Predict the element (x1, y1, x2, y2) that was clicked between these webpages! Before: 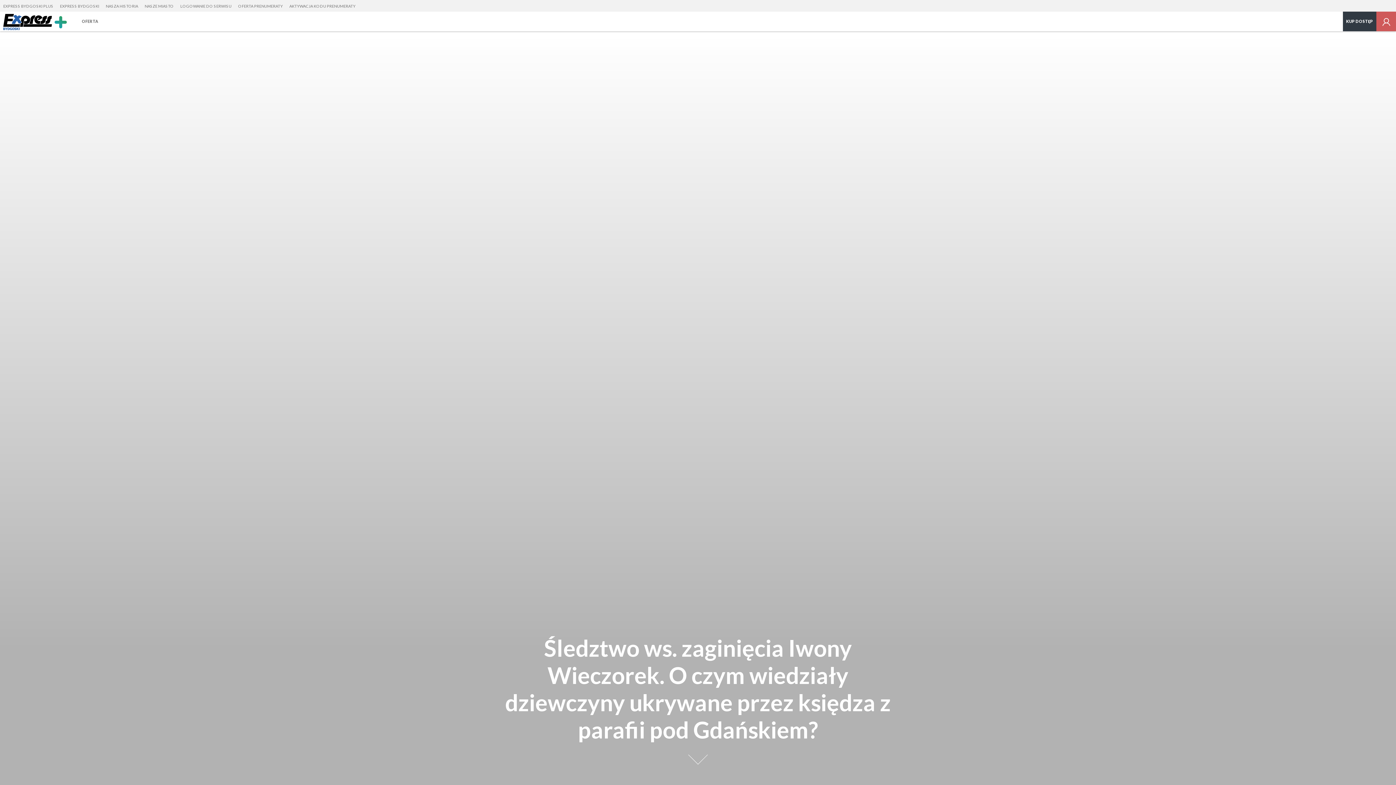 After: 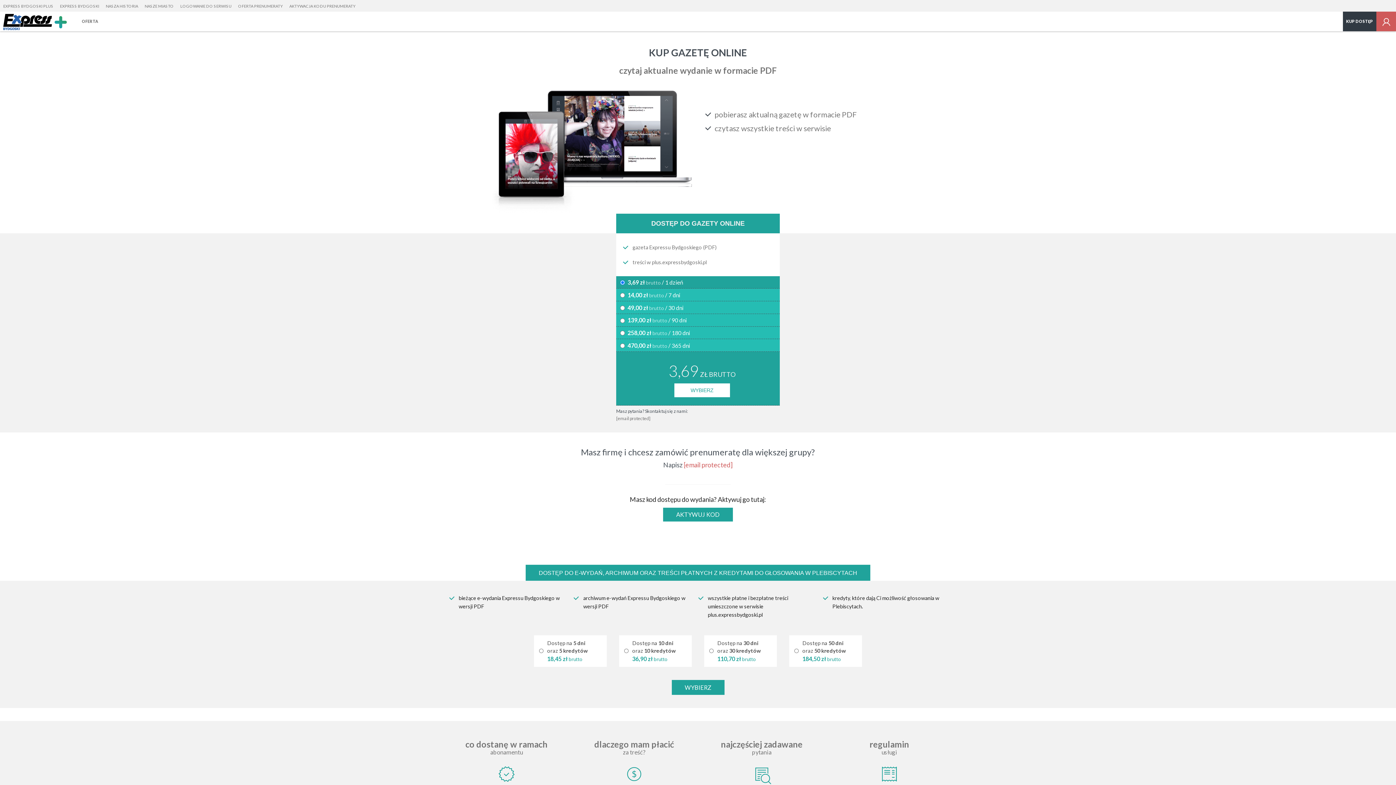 Action: label: KUP DOSTĘP bbox: (1343, 11, 1376, 31)